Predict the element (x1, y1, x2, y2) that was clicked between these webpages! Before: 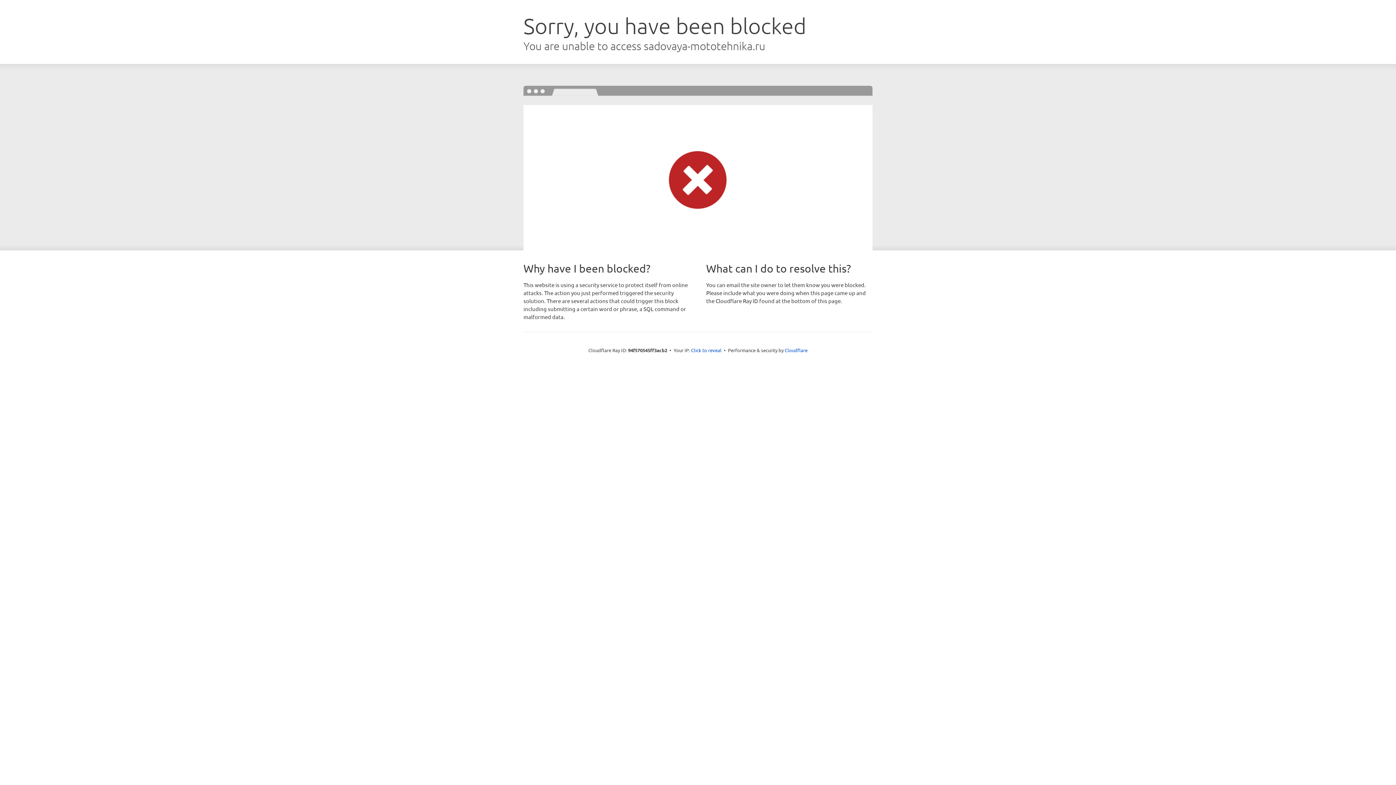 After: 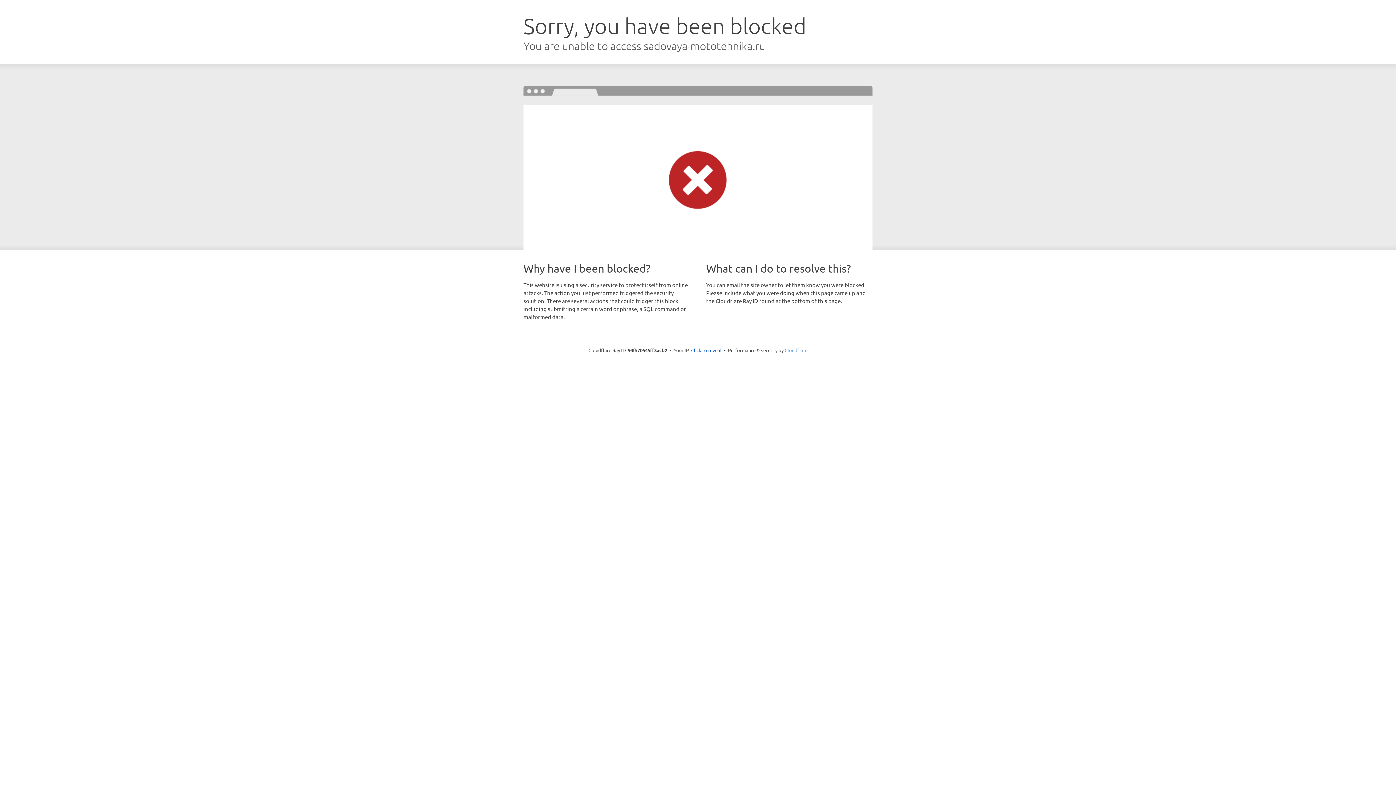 Action: label: Cloudflare bbox: (784, 347, 807, 353)